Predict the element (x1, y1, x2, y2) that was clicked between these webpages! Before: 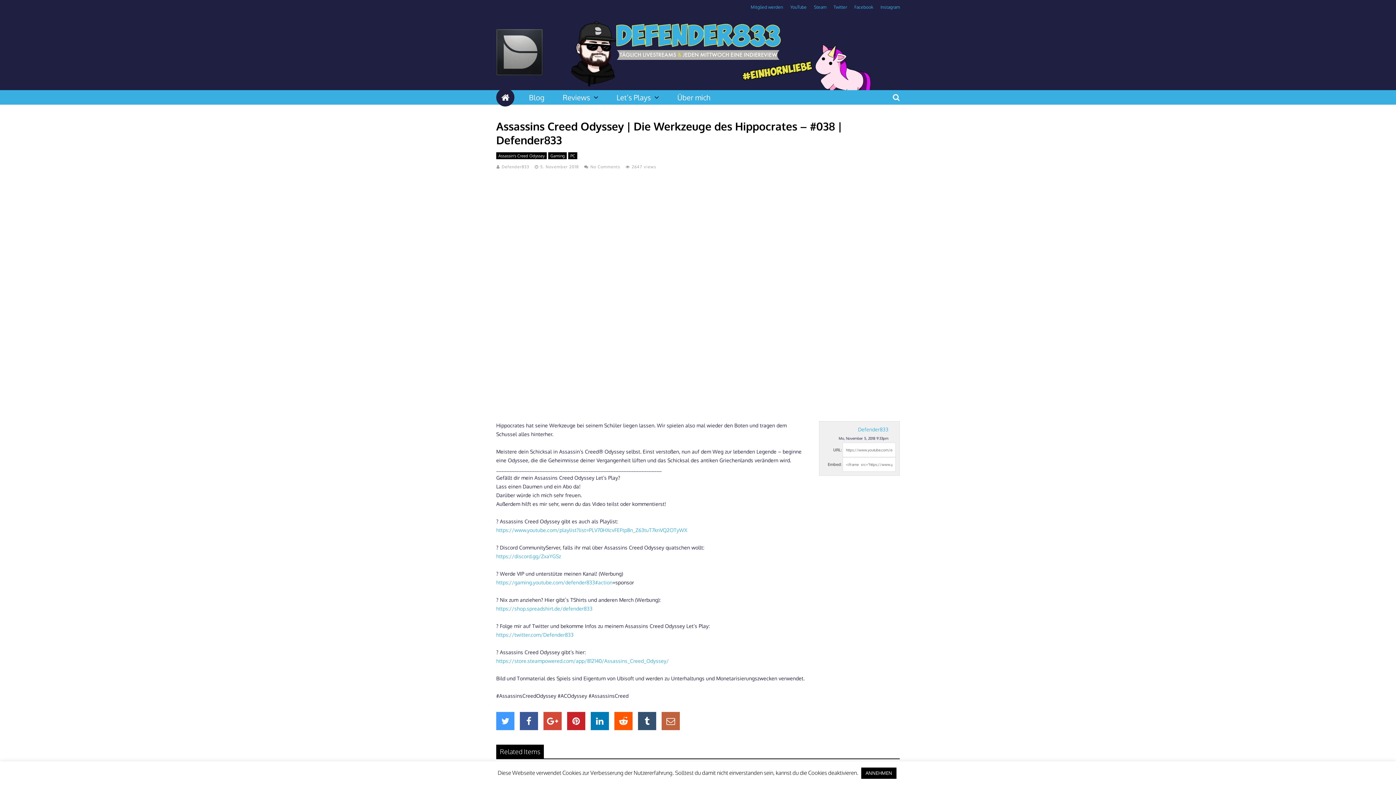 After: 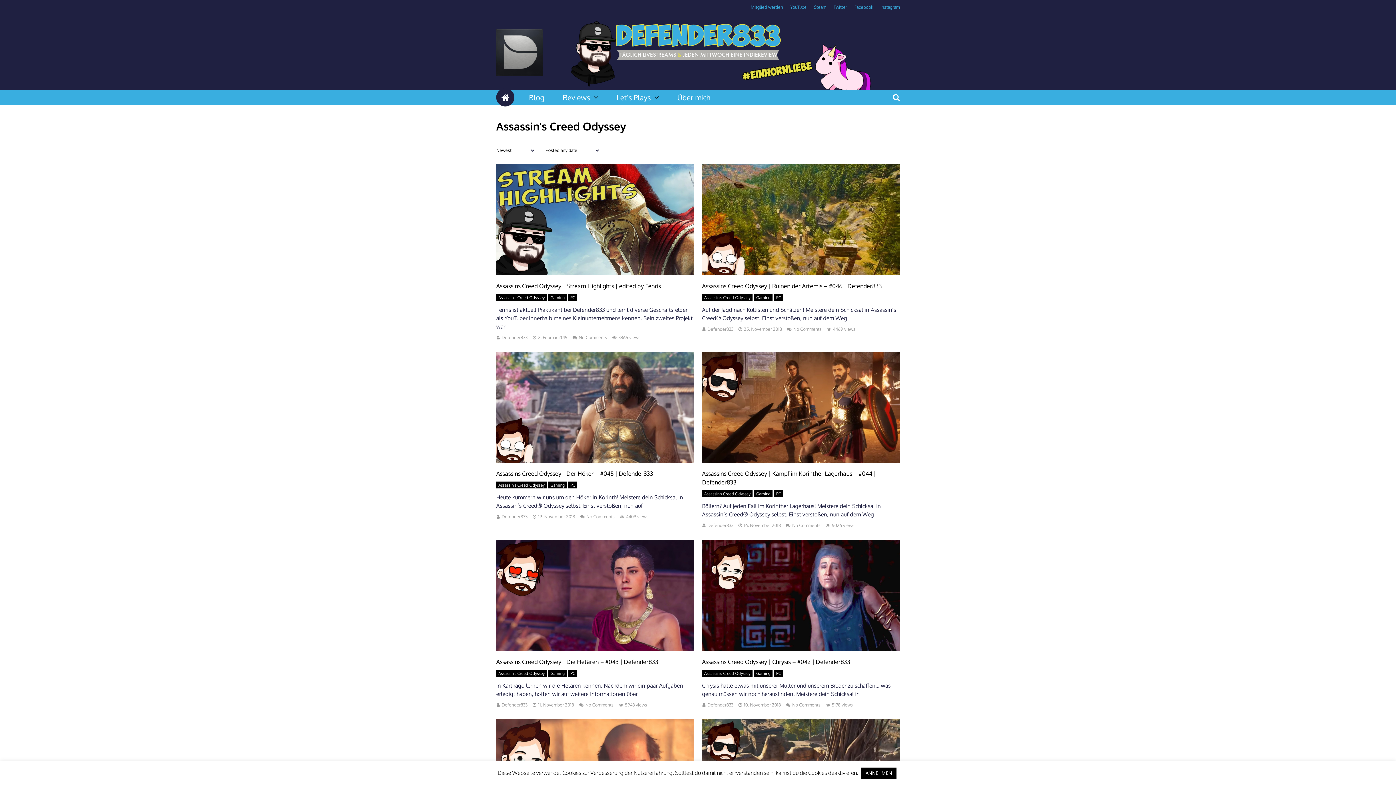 Action: label: Assassin's Creed Odyssey bbox: (496, 152, 546, 159)